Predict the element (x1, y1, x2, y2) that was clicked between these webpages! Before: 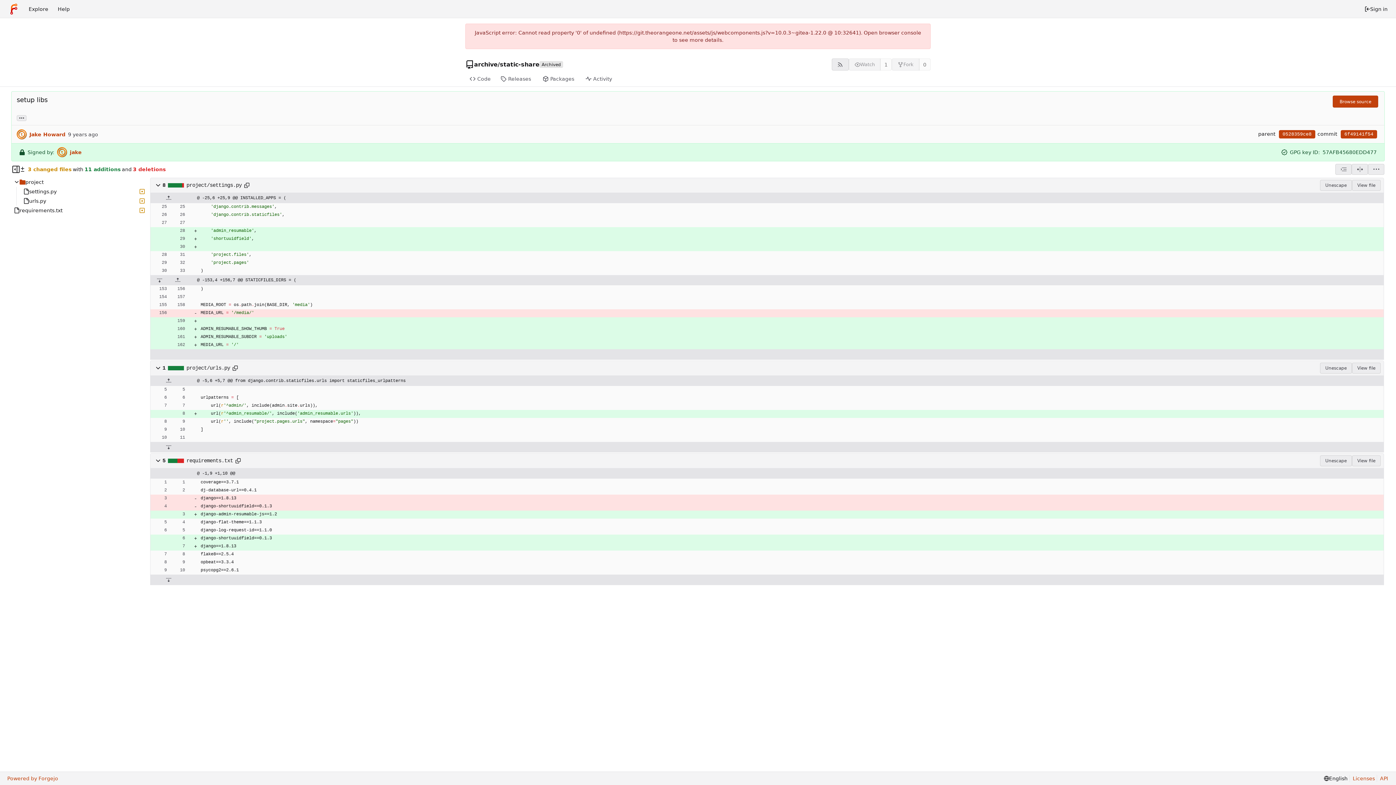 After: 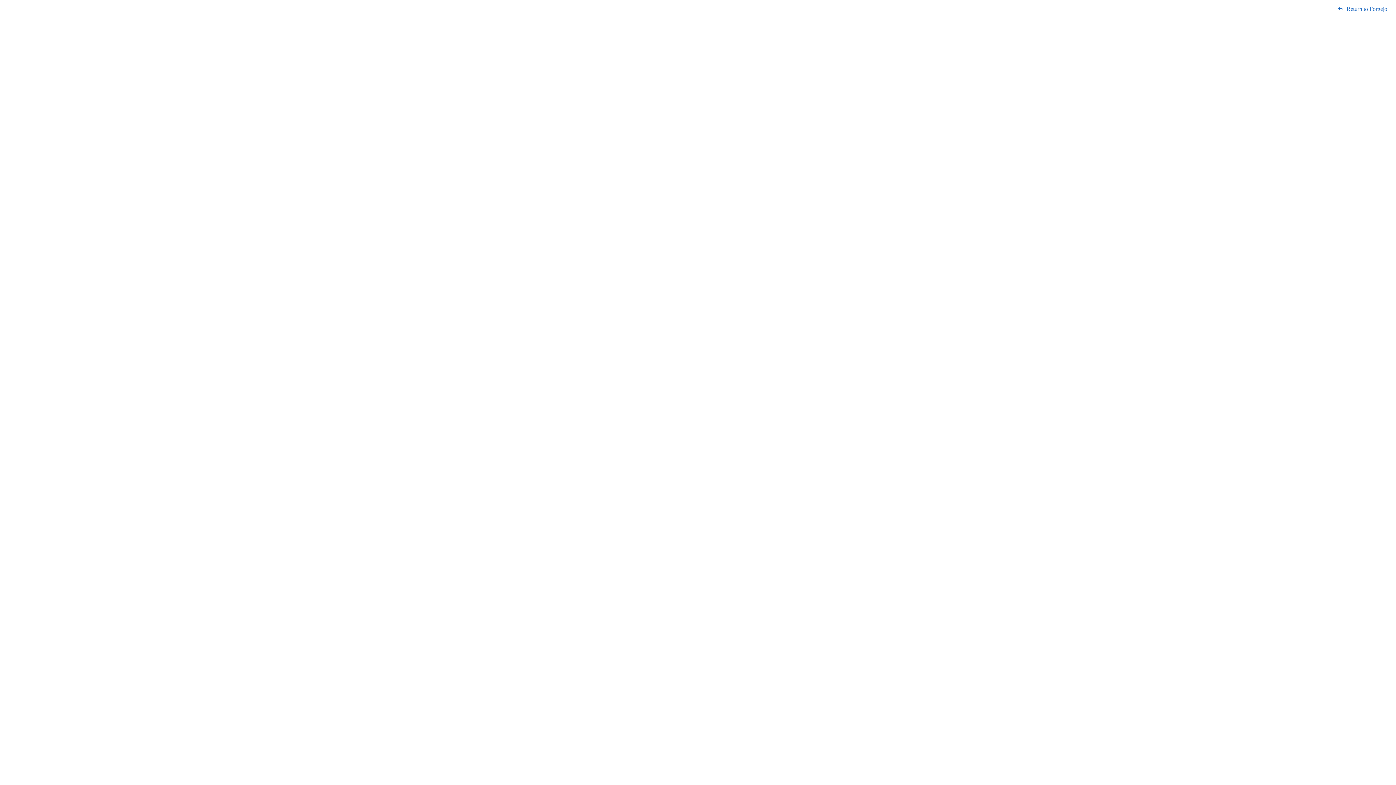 Action: label: API bbox: (1377, 775, 1388, 782)